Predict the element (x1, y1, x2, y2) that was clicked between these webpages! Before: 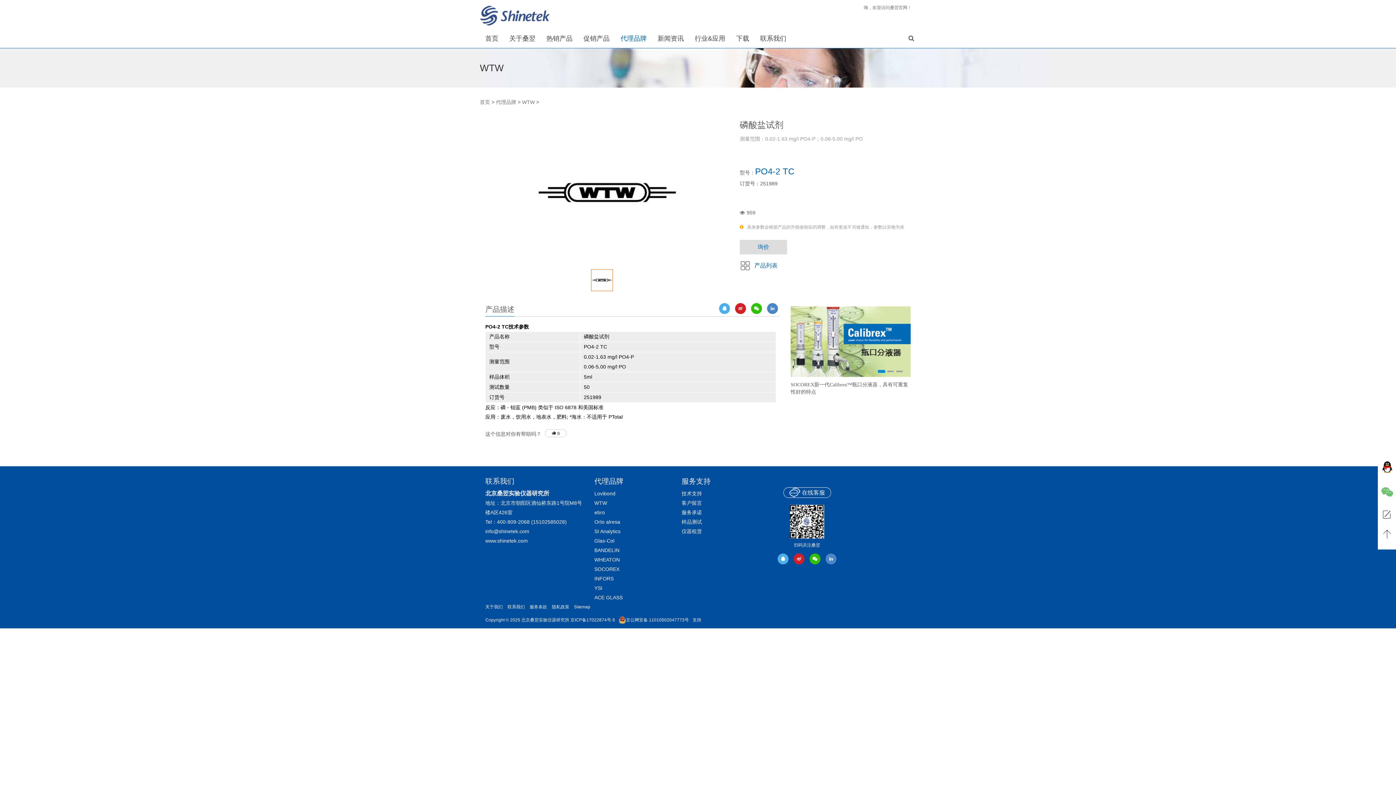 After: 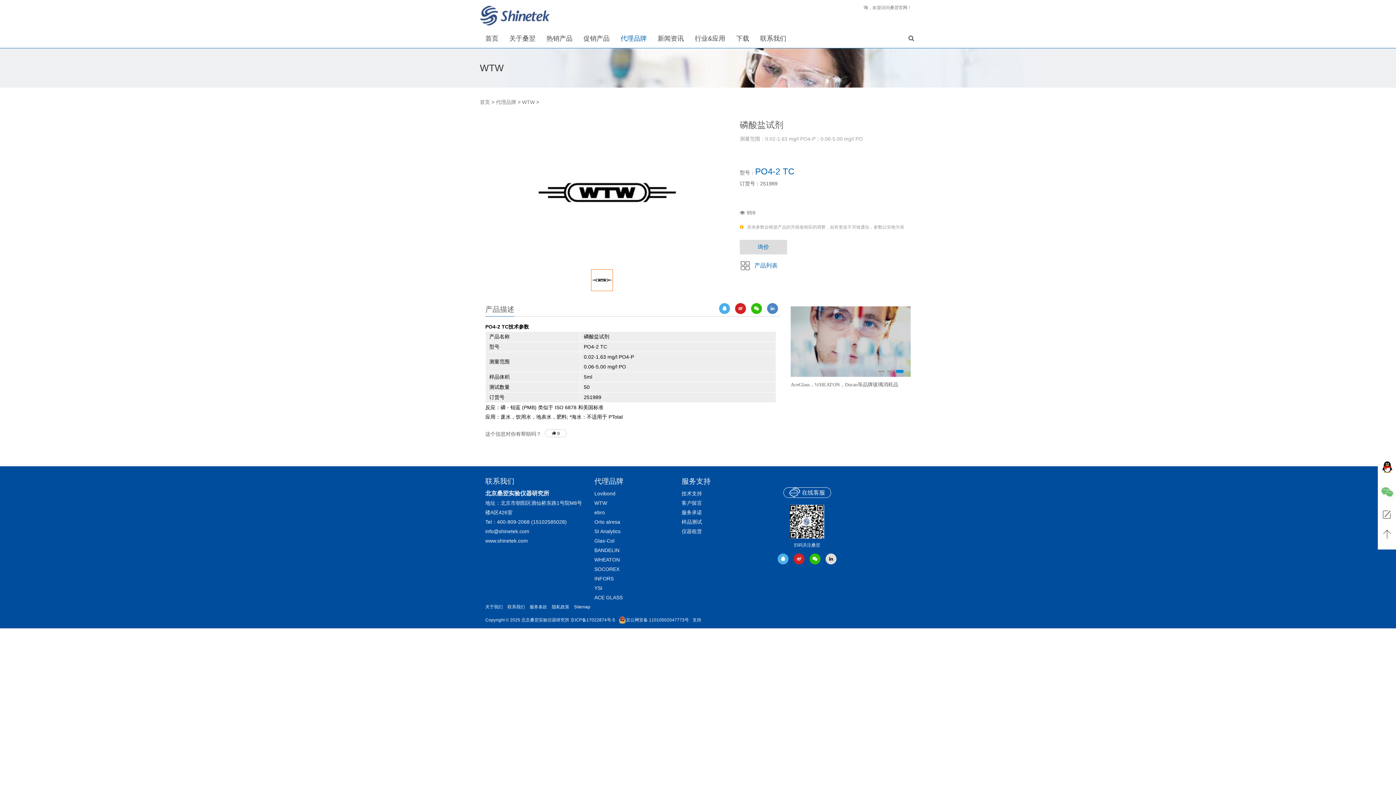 Action: bbox: (825, 553, 836, 564)